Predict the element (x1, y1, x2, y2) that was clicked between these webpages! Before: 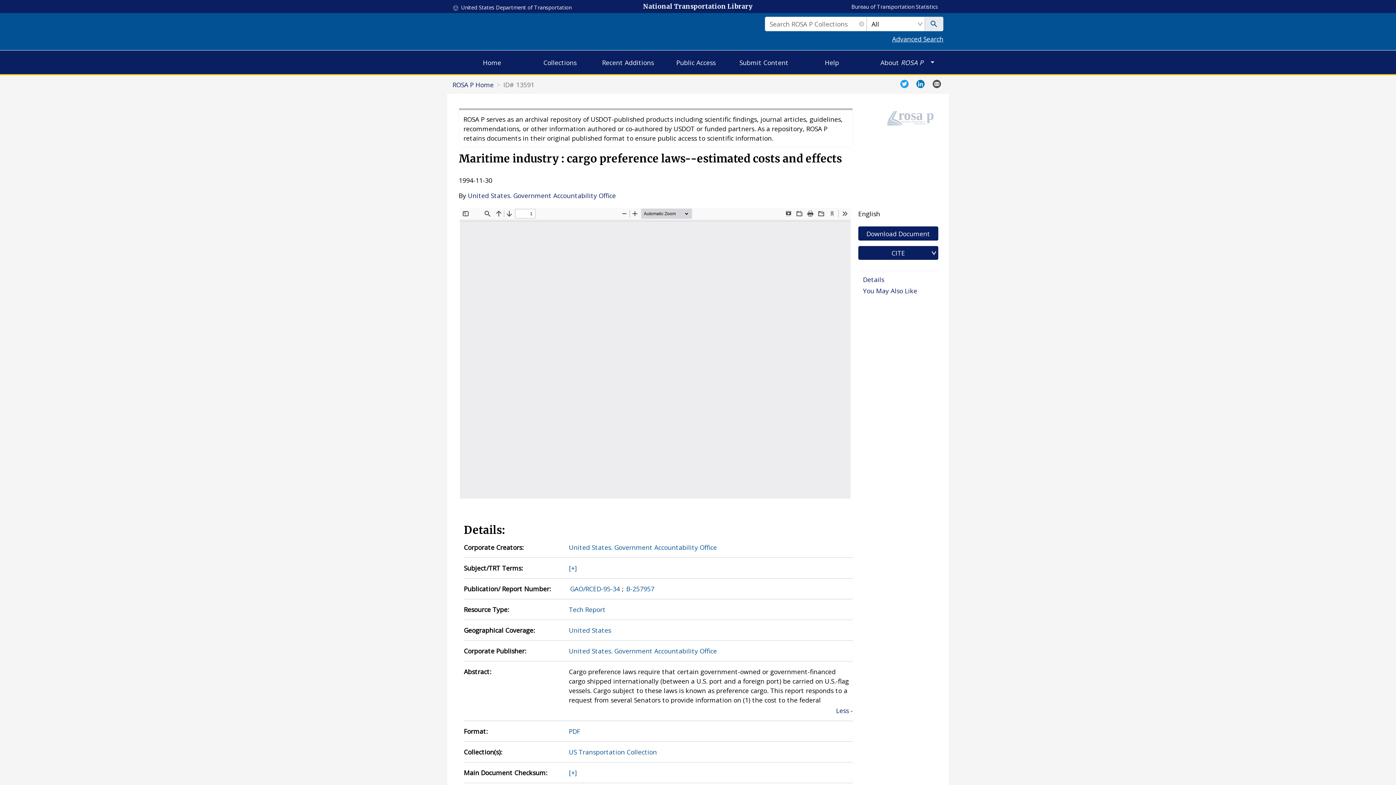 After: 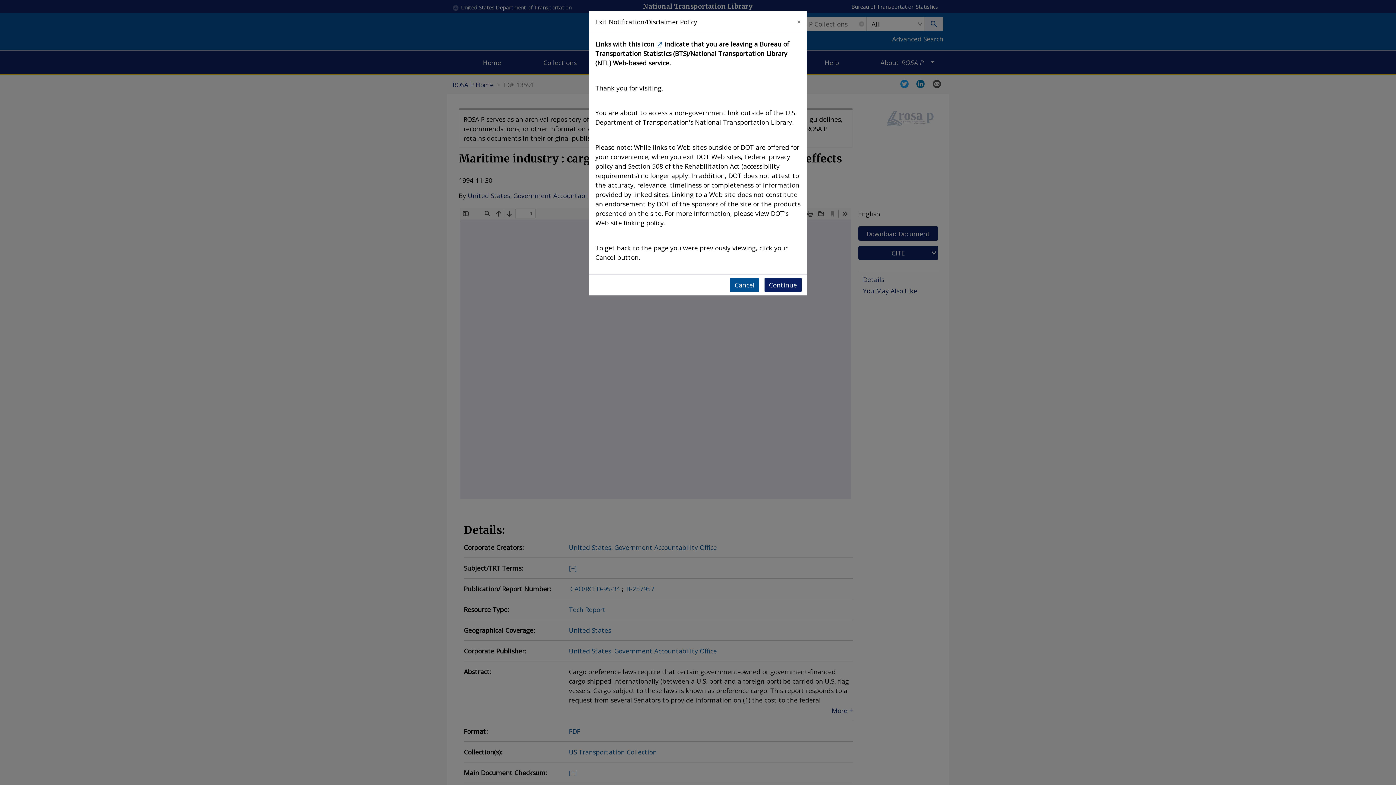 Action: bbox: (916, 78, 927, 88)